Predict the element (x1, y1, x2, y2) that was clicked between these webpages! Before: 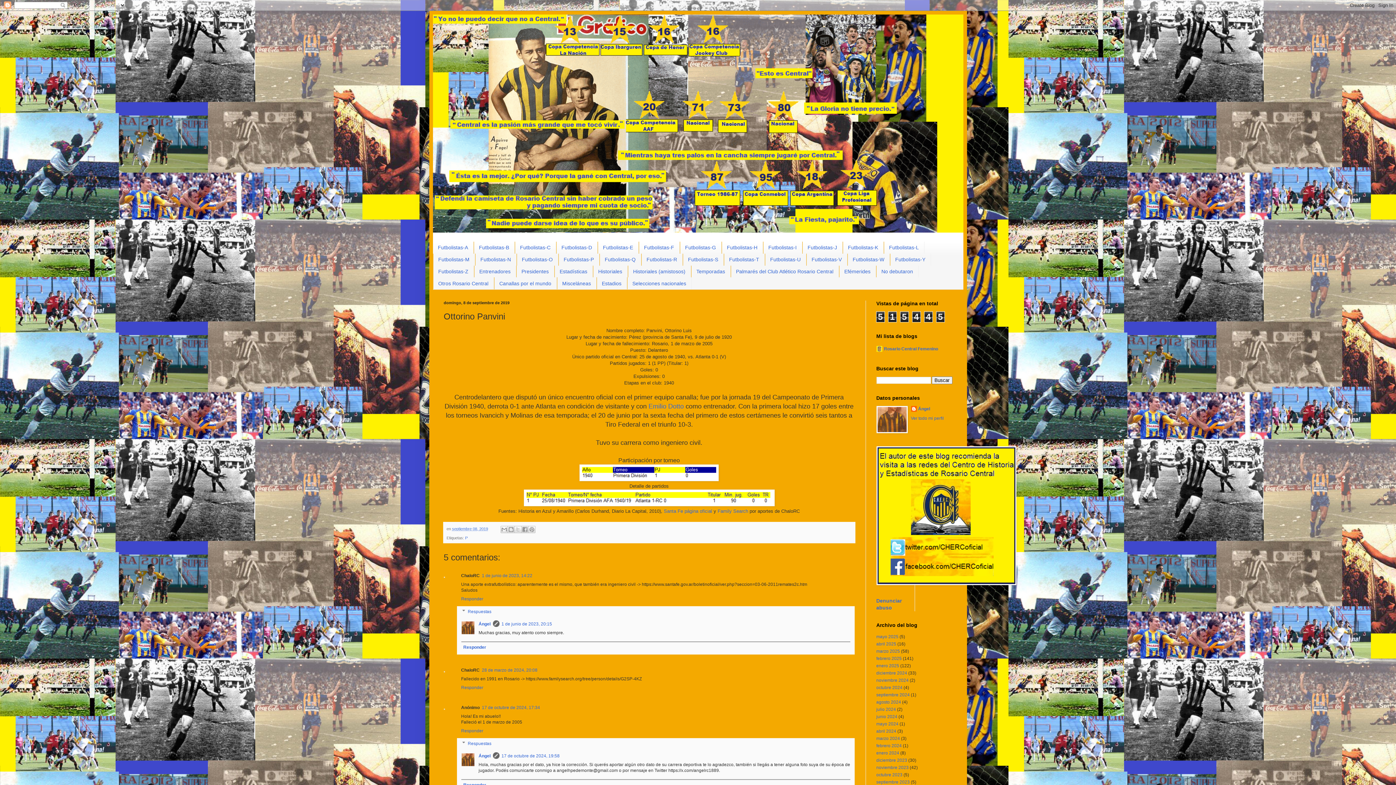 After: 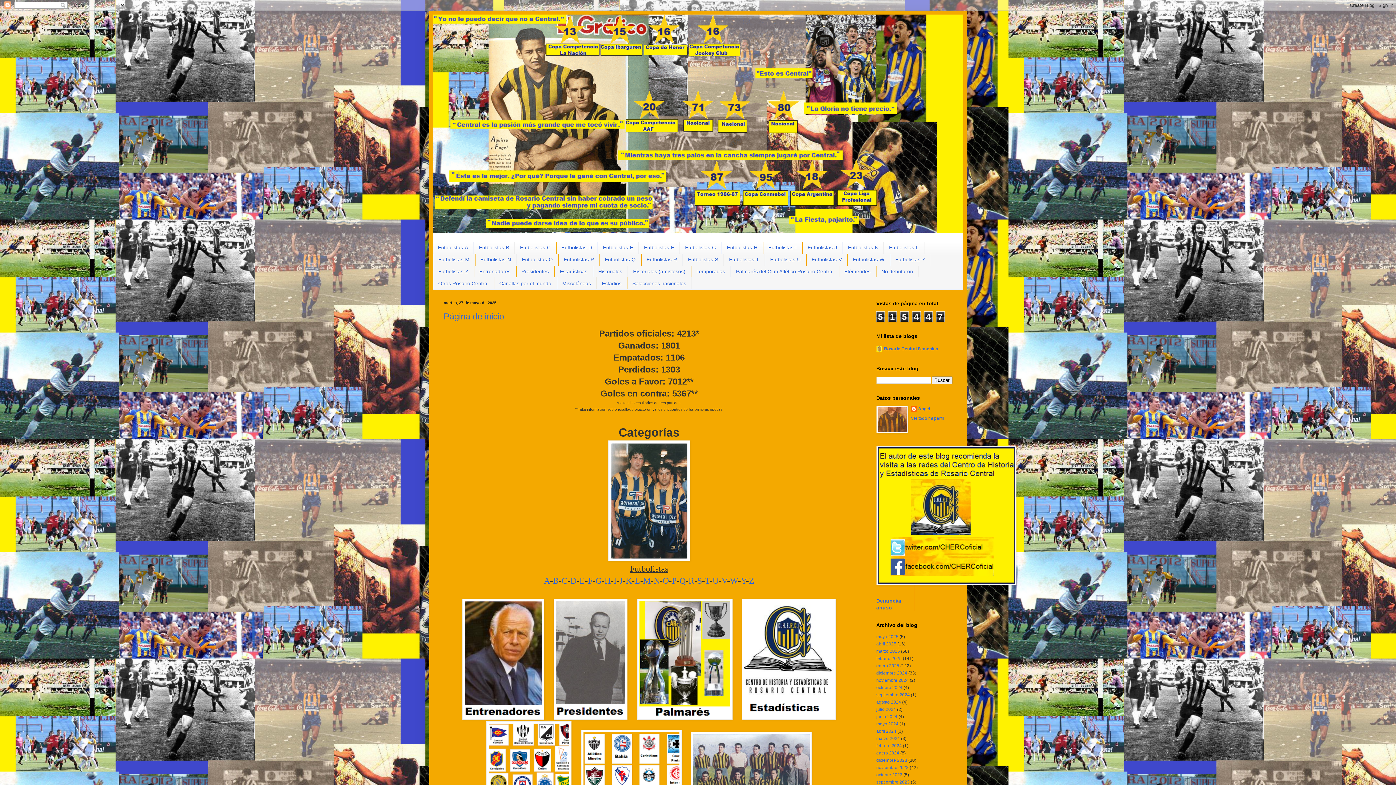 Action: bbox: (432, 14, 963, 232)